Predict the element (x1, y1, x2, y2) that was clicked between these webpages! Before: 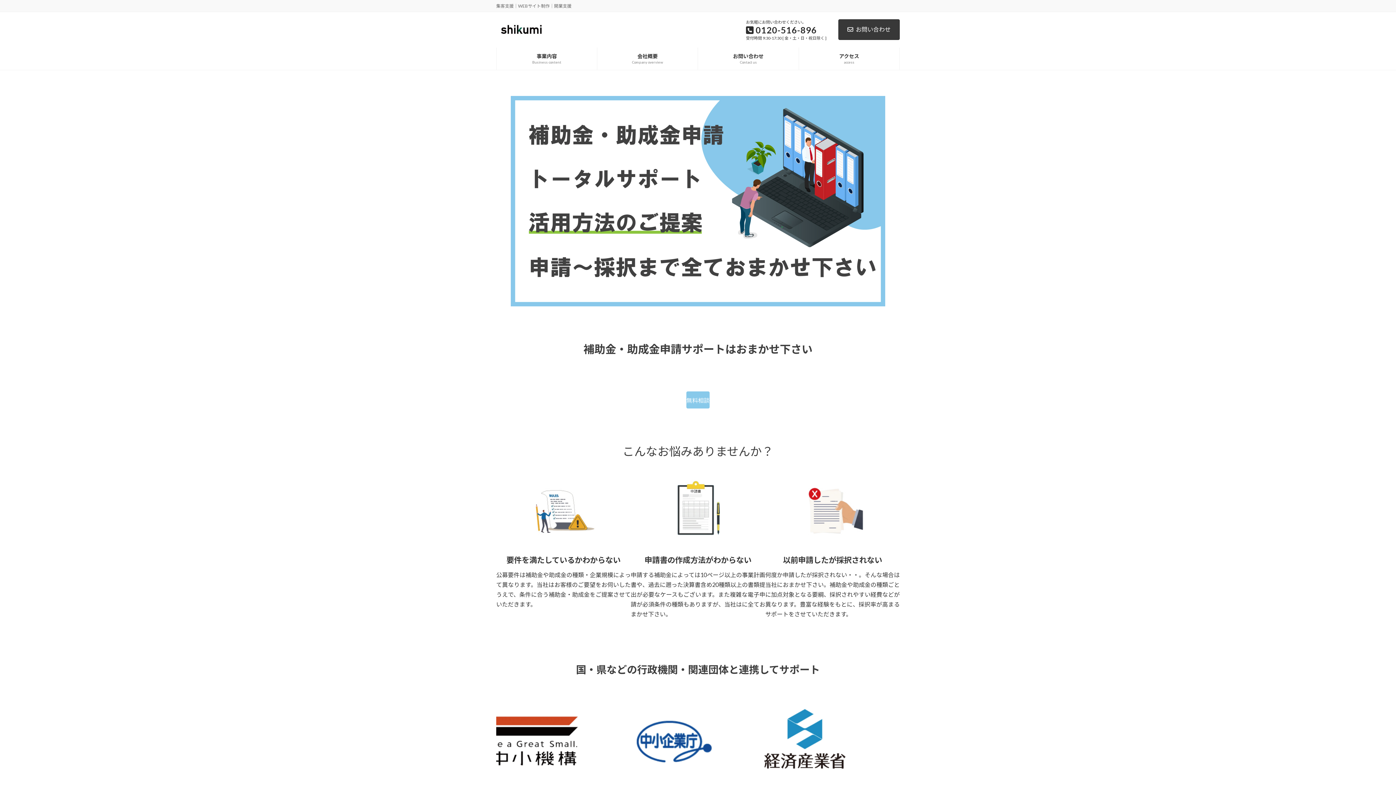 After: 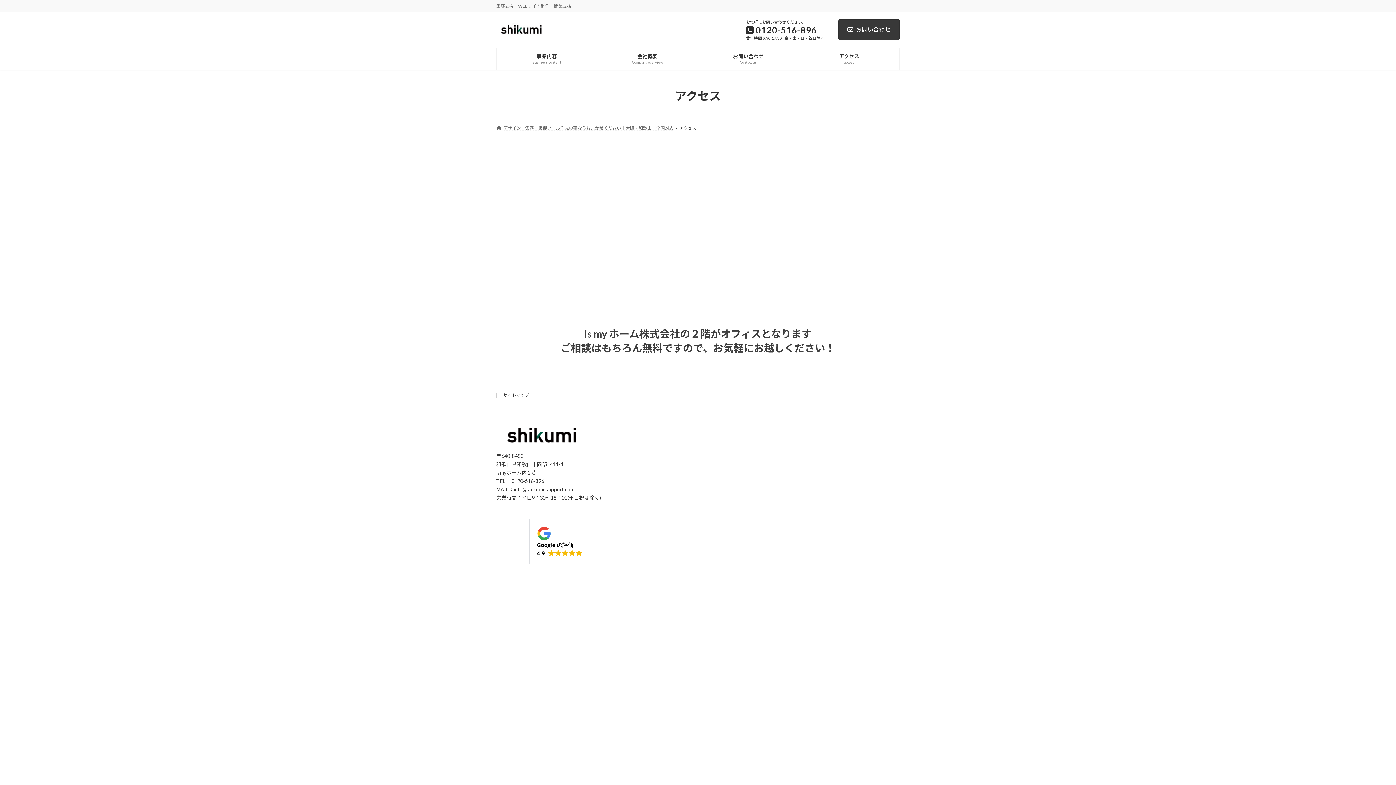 Action: bbox: (799, 47, 899, 69) label: アクセス
access